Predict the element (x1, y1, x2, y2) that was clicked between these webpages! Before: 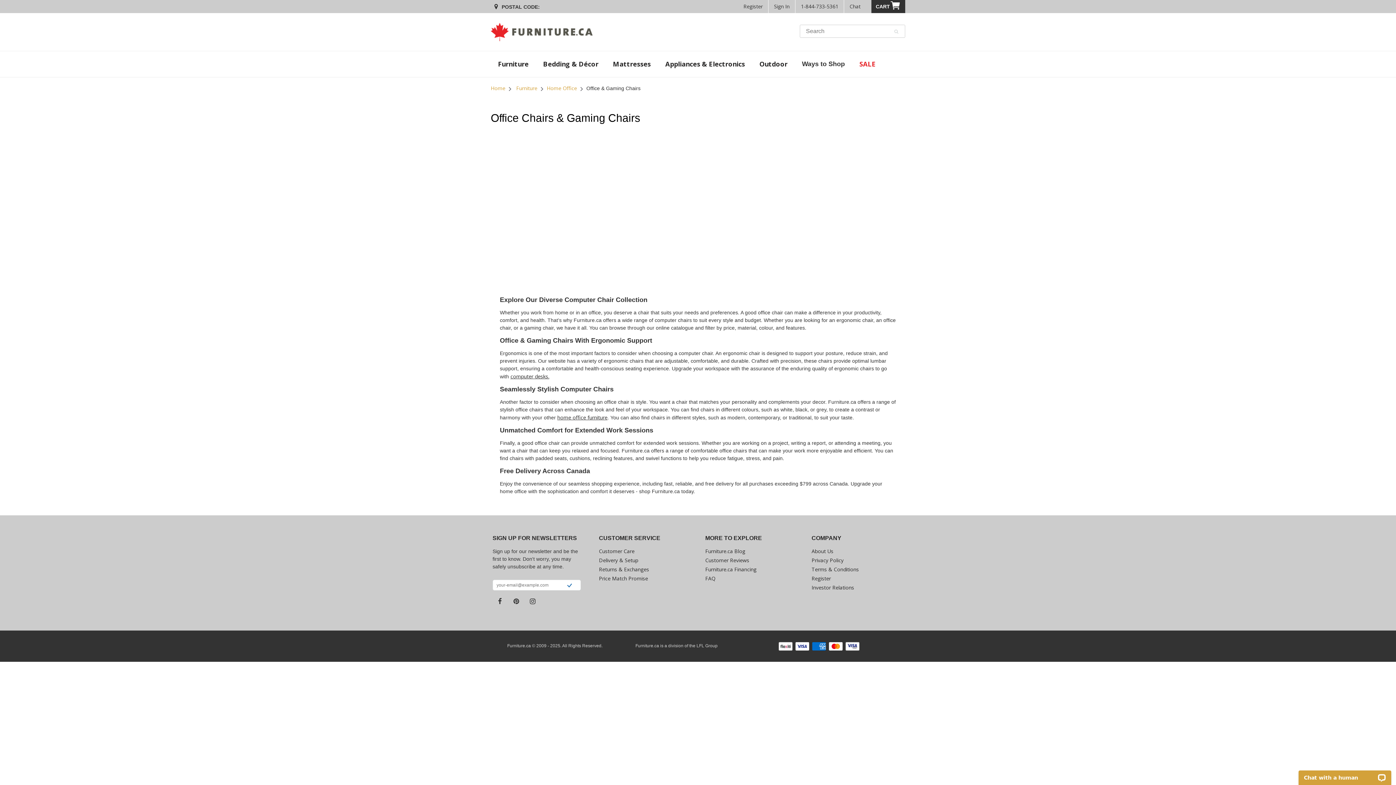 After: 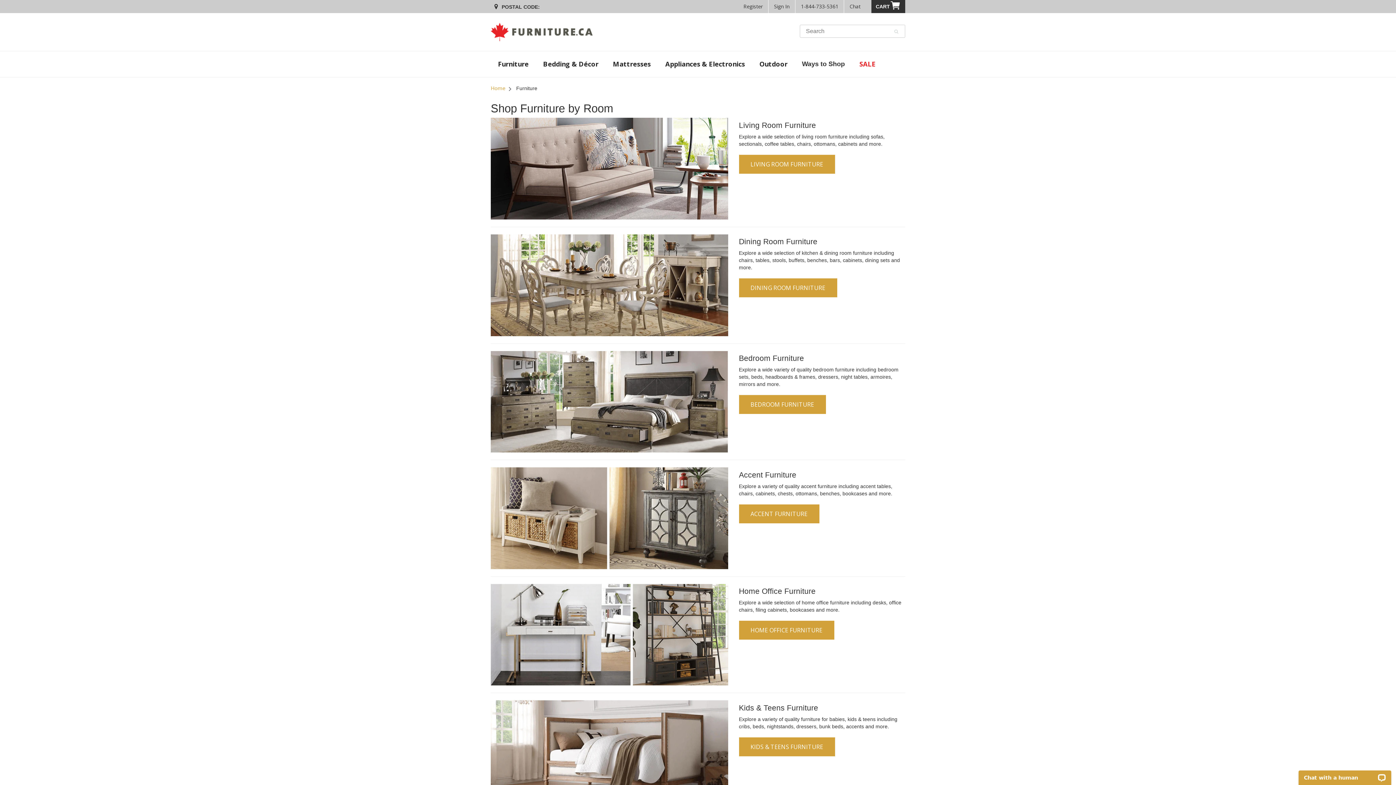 Action: label: Furniture bbox: (516, 84, 537, 91)